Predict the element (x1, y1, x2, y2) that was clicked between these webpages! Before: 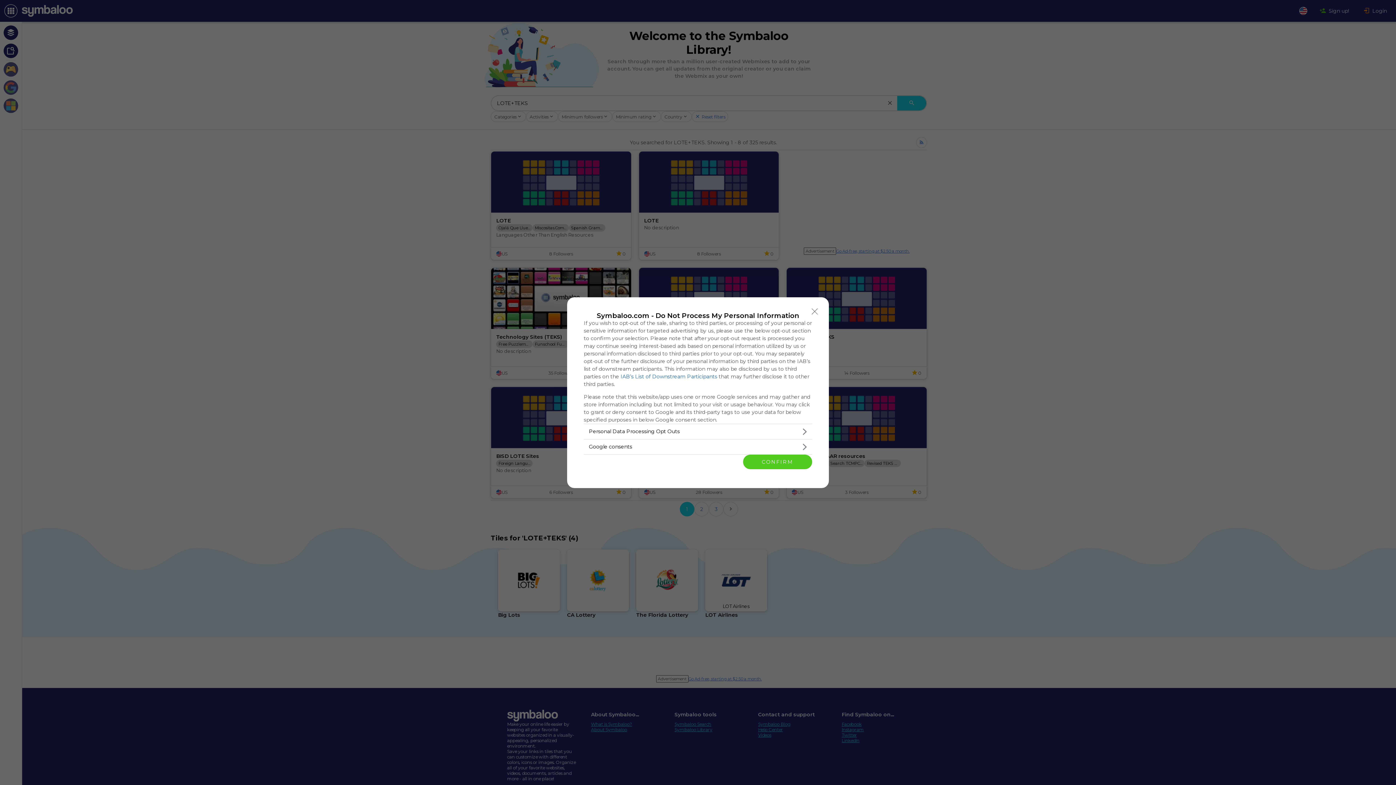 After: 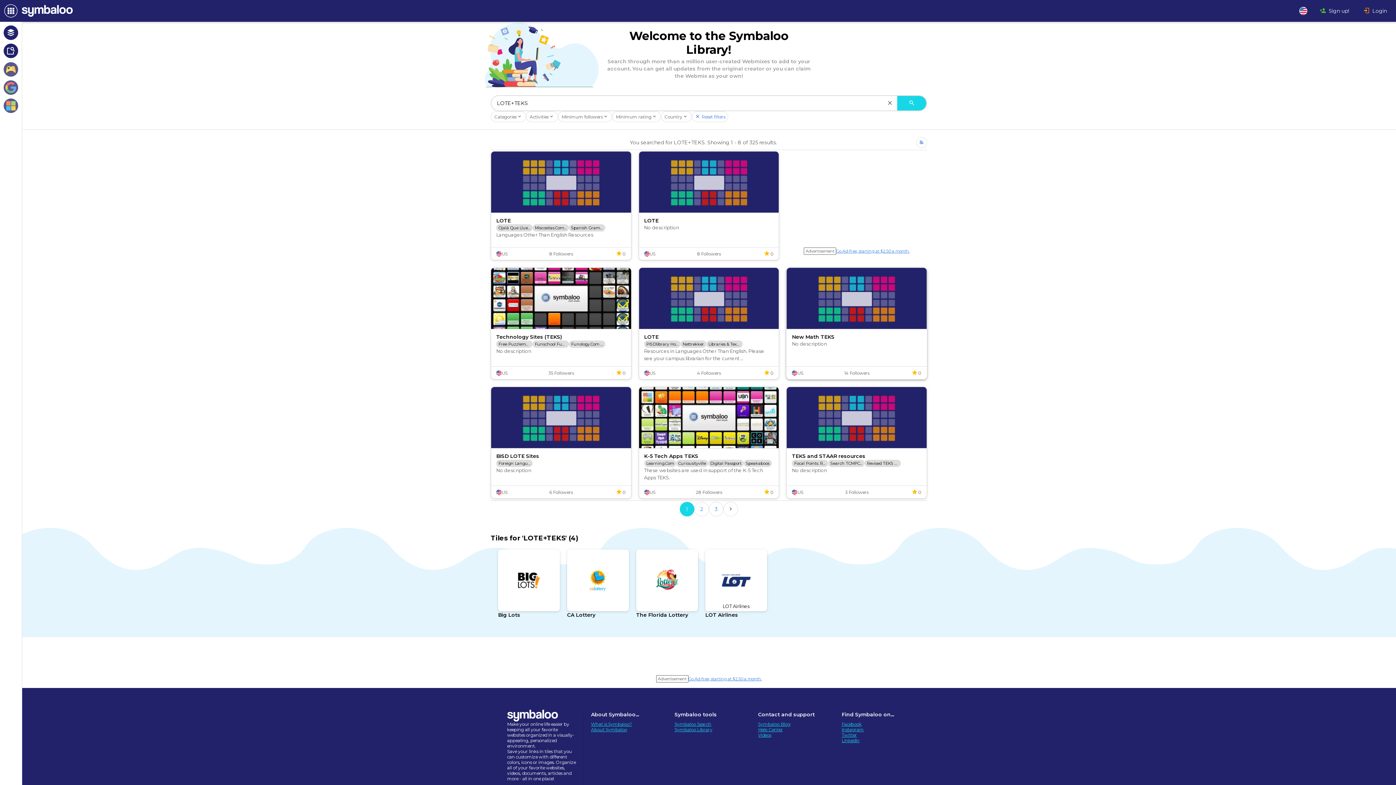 Action: label: Close bbox: (808, 304, 821, 318)